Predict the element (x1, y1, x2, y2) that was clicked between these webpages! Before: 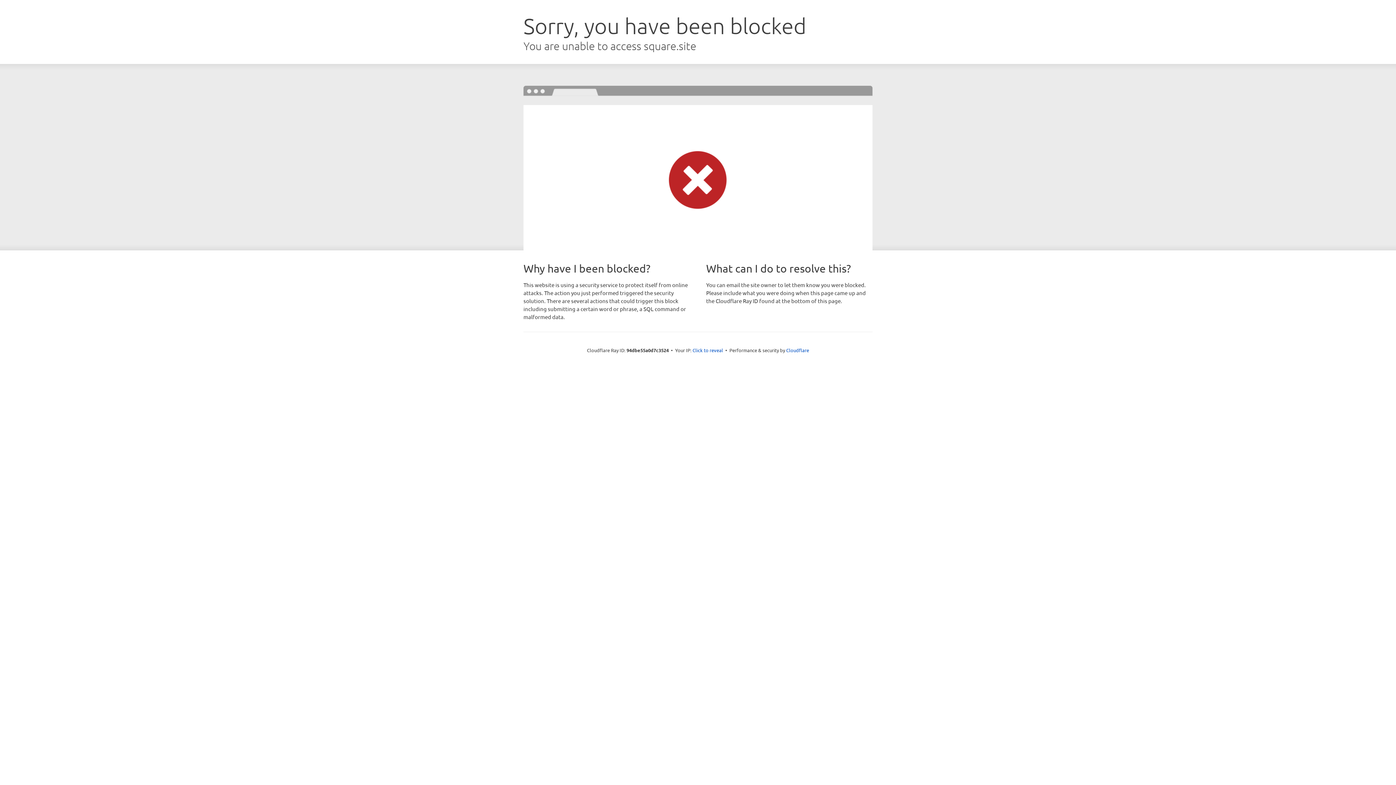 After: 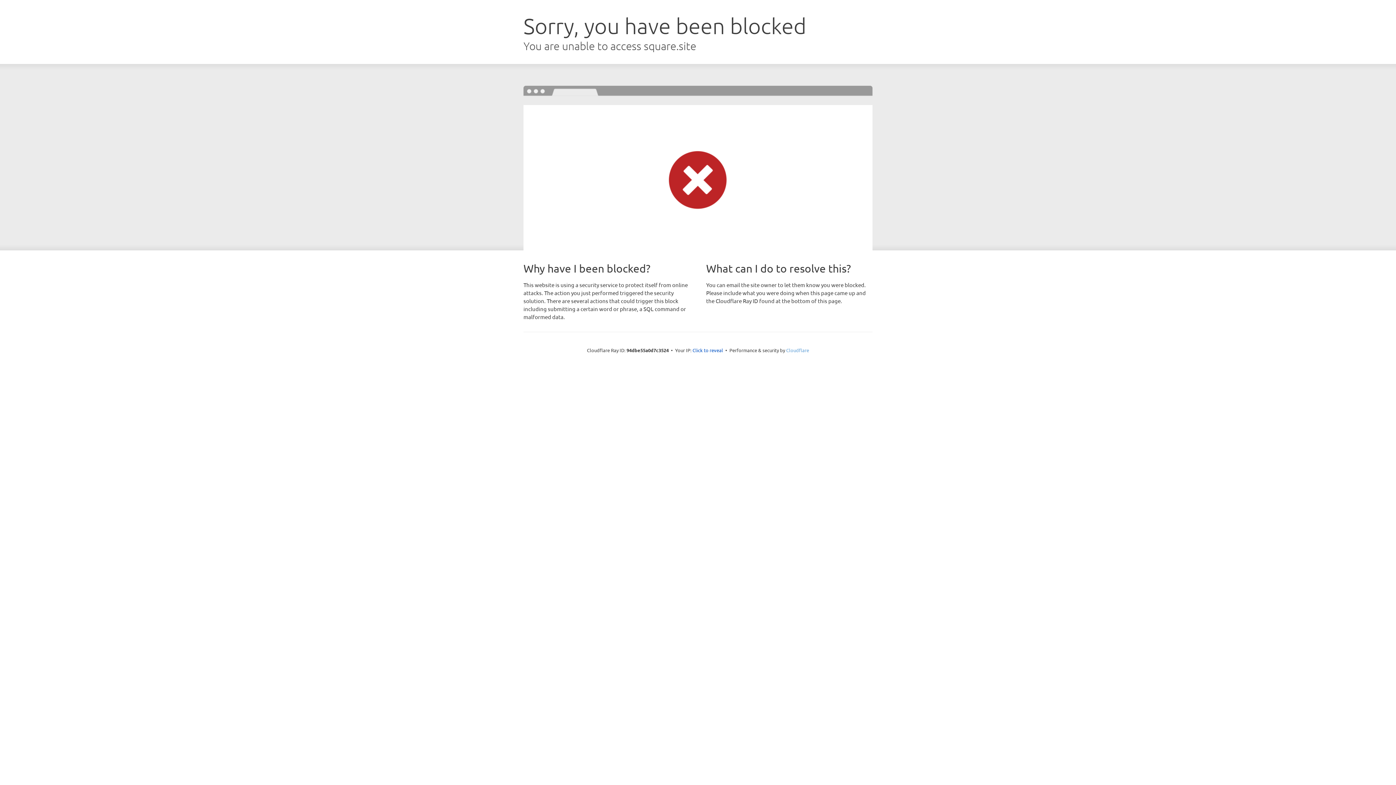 Action: bbox: (786, 347, 809, 353) label: Cloudflare